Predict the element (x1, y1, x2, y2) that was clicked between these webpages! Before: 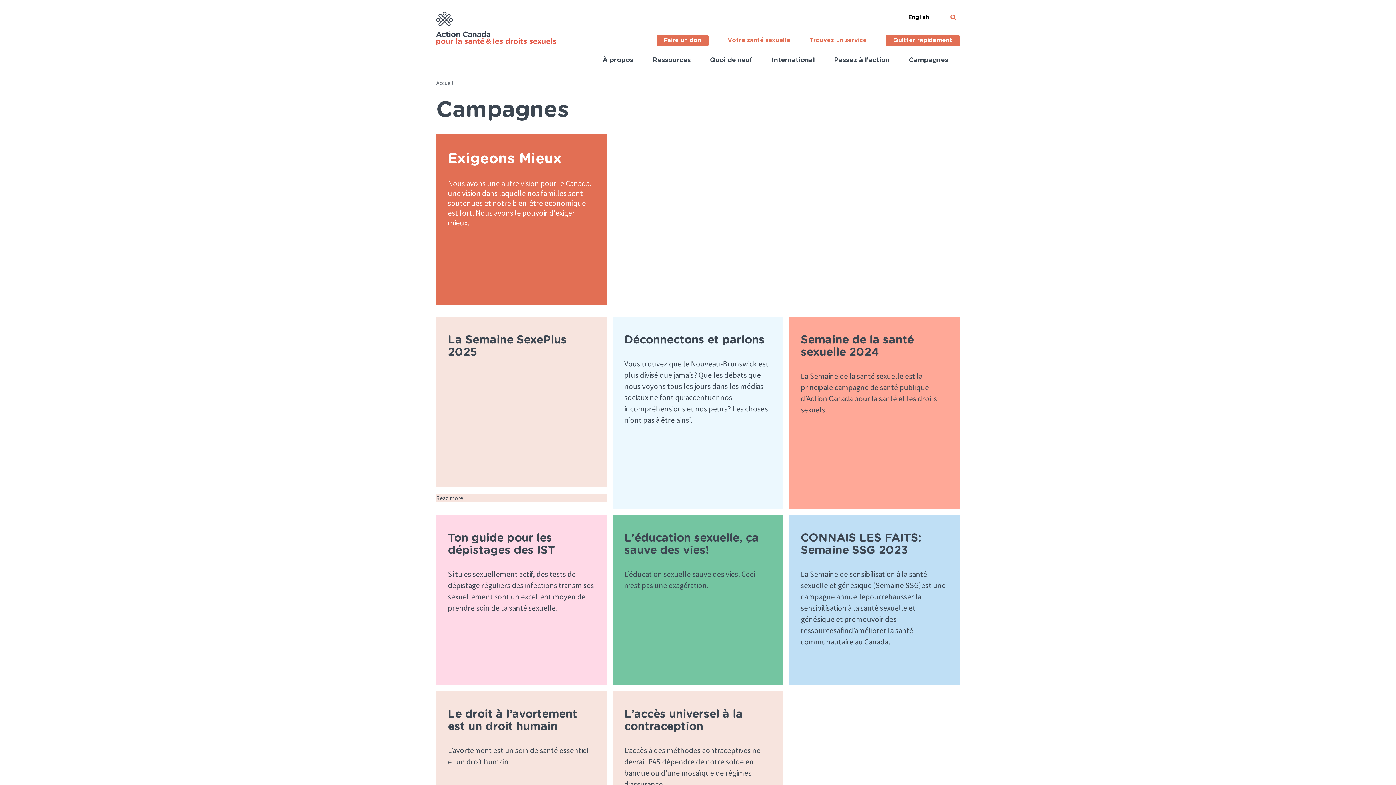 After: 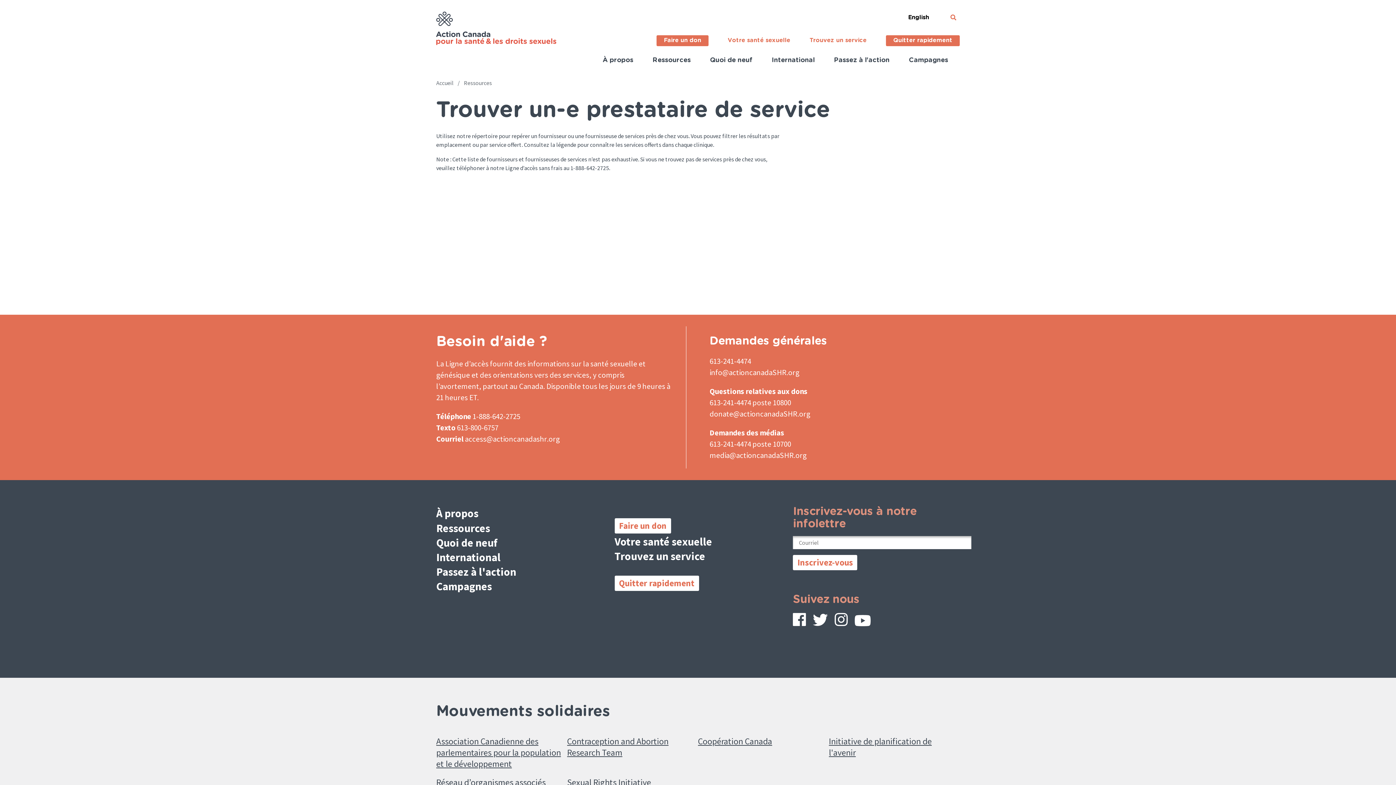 Action: bbox: (809, 37, 866, 43) label: Trouvez un service